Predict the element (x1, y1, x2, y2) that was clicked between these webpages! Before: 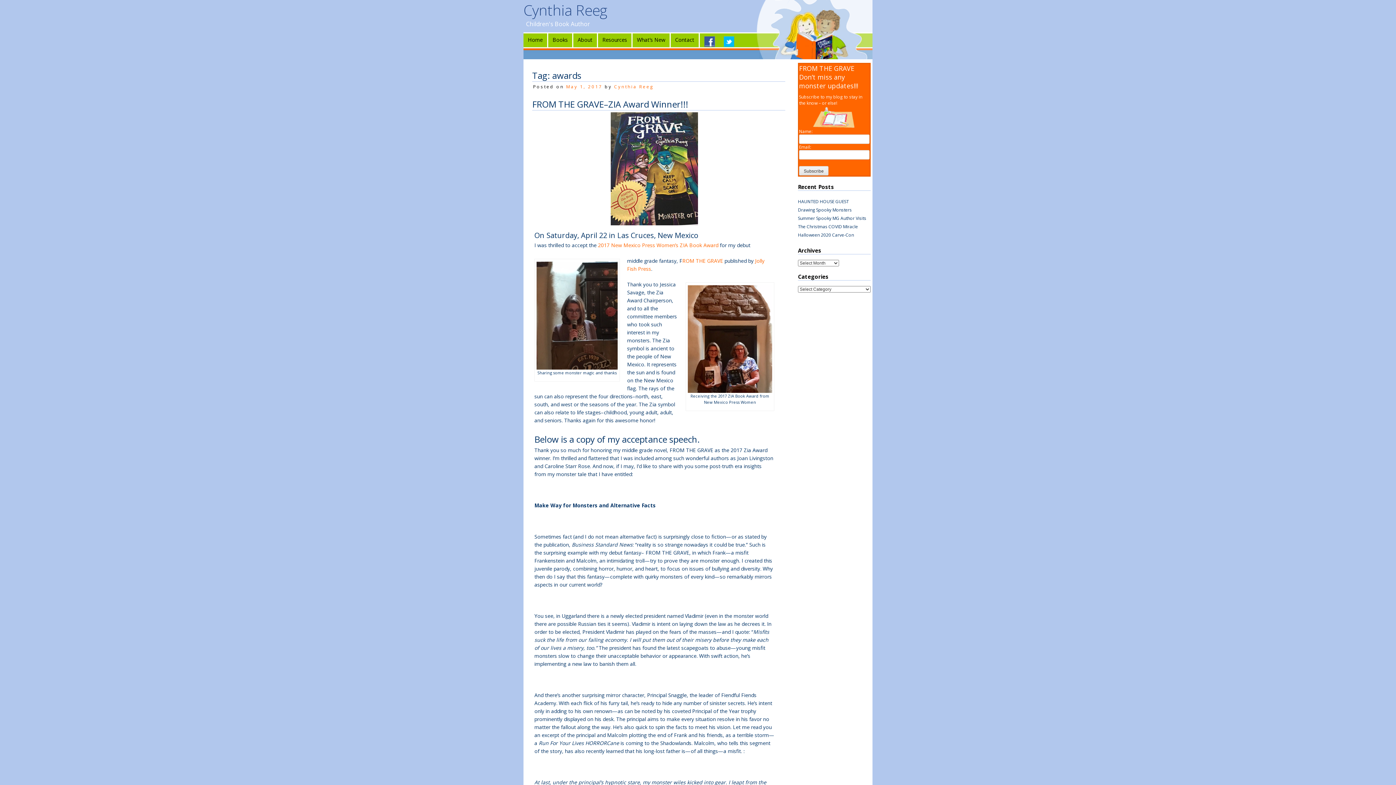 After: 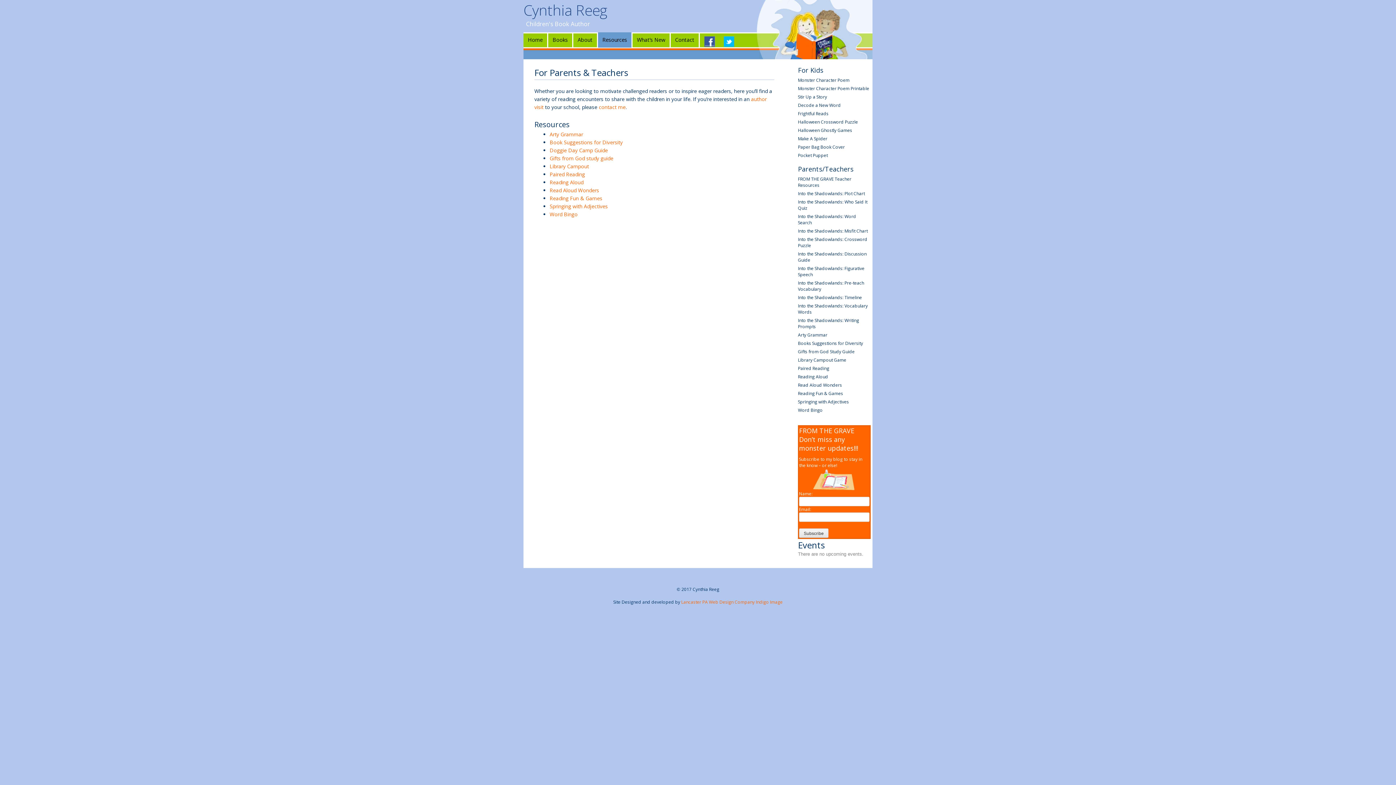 Action: label: Resources bbox: (602, 36, 627, 43)